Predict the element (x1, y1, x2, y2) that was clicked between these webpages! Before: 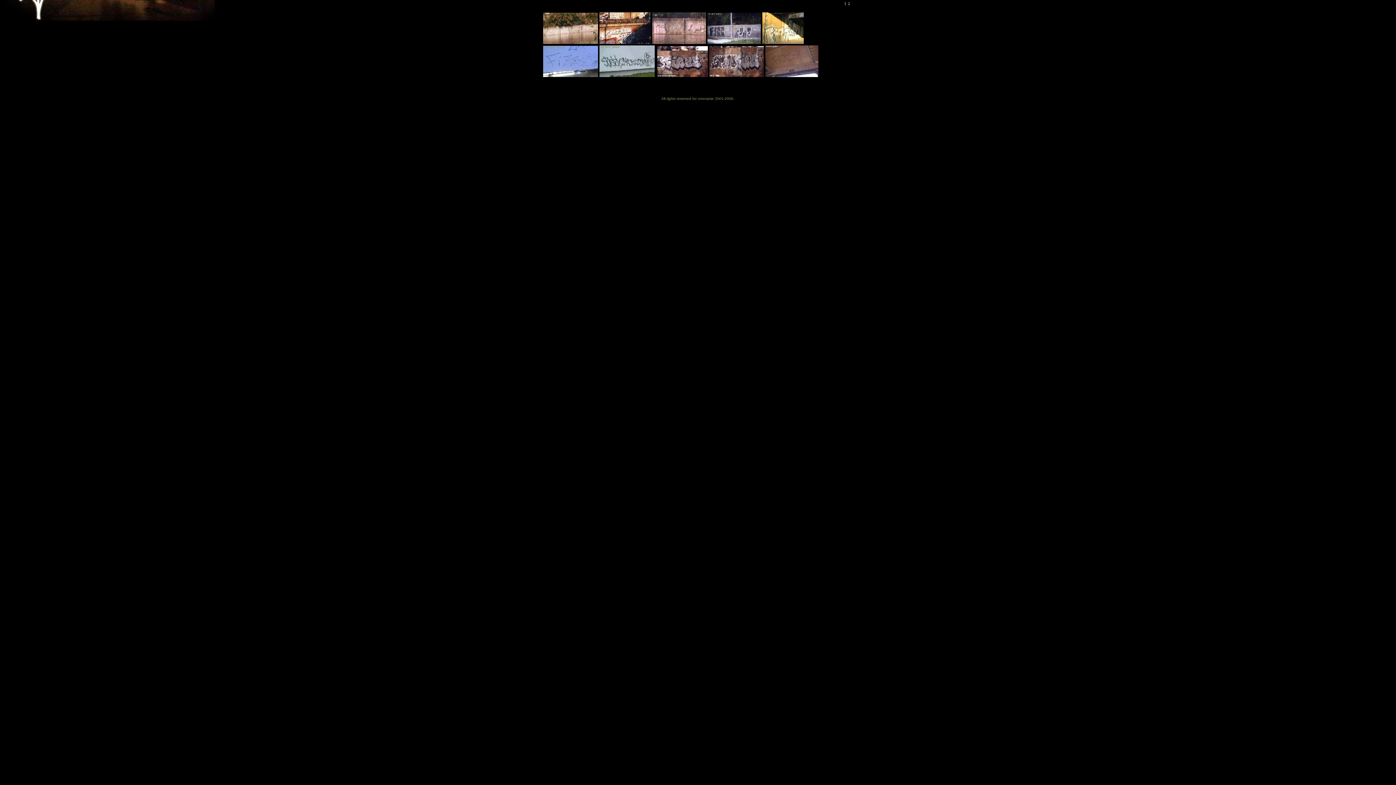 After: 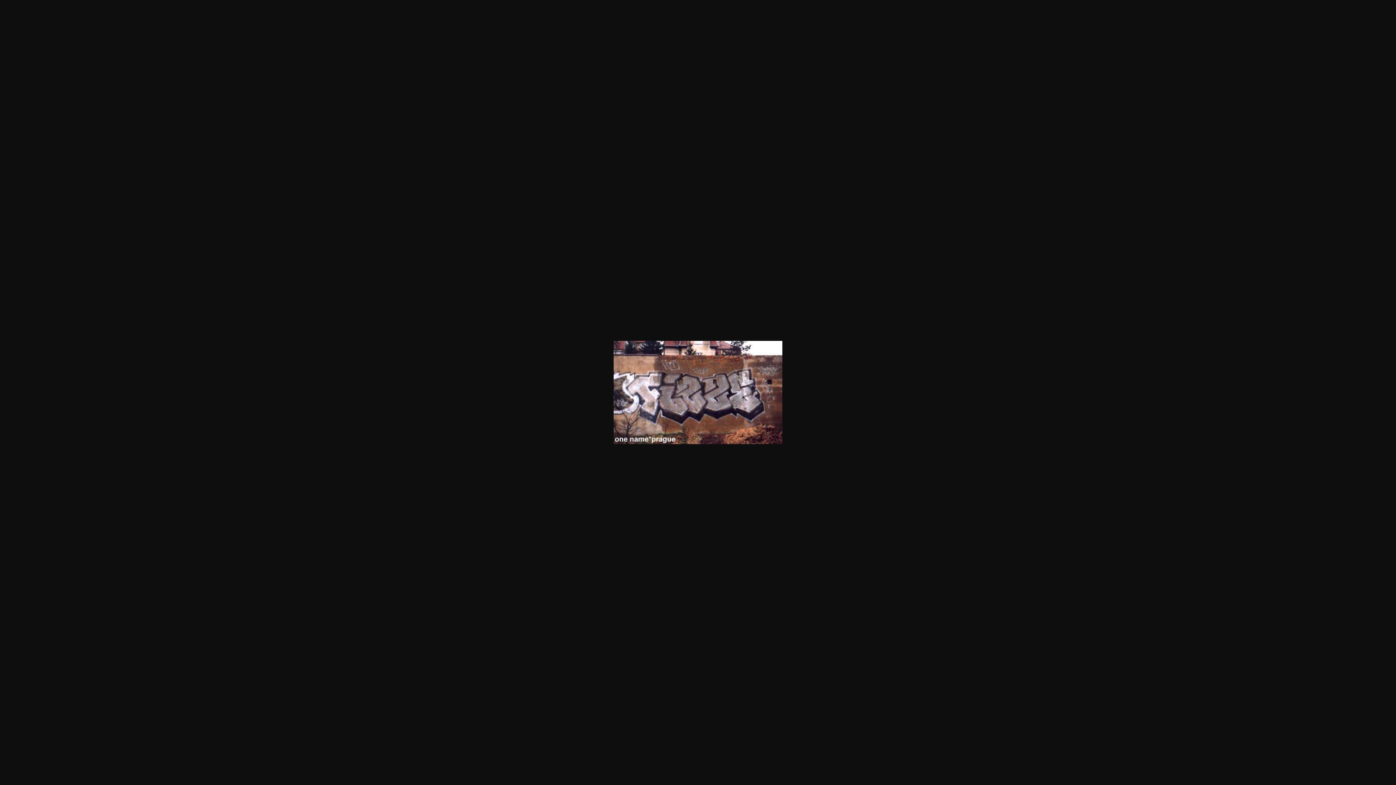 Action: label:   bbox: (656, 73, 708, 78)